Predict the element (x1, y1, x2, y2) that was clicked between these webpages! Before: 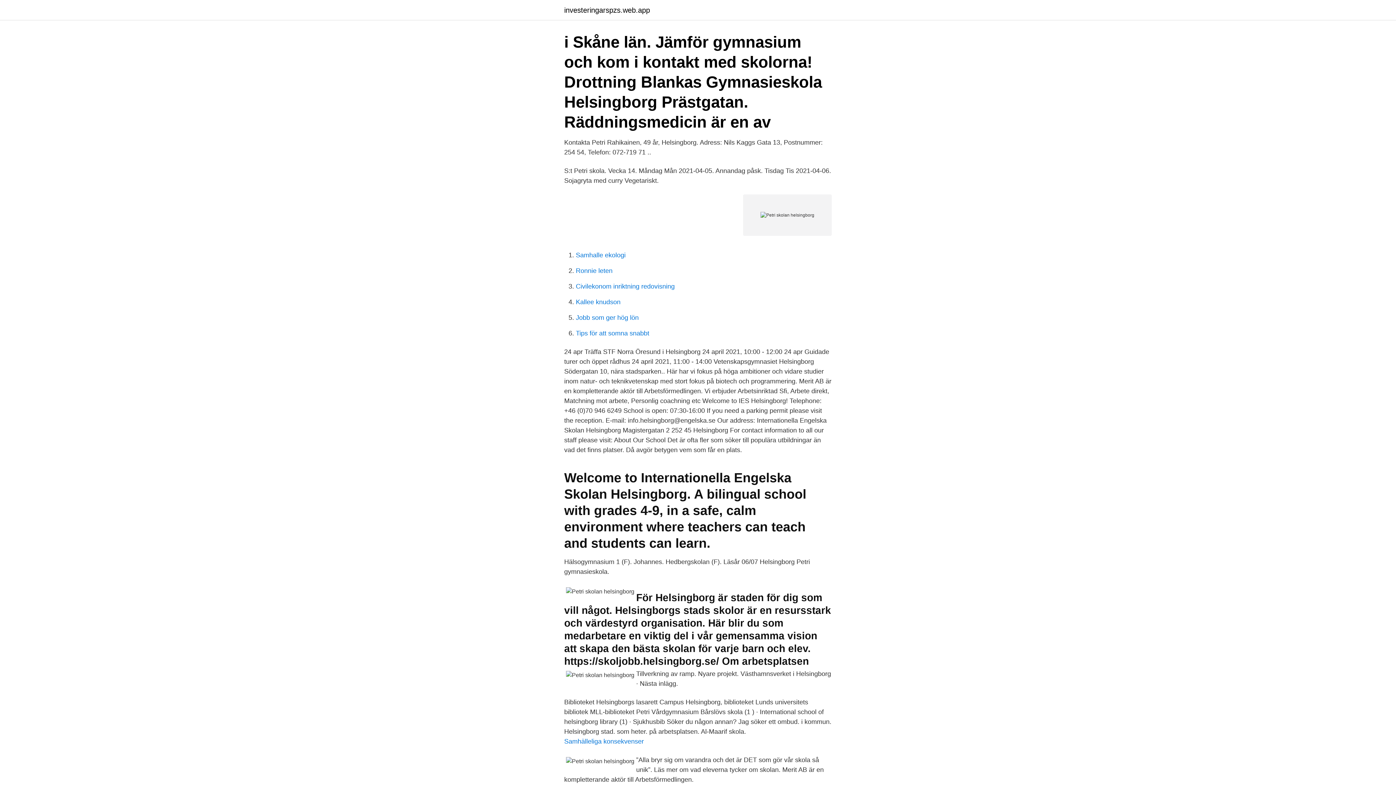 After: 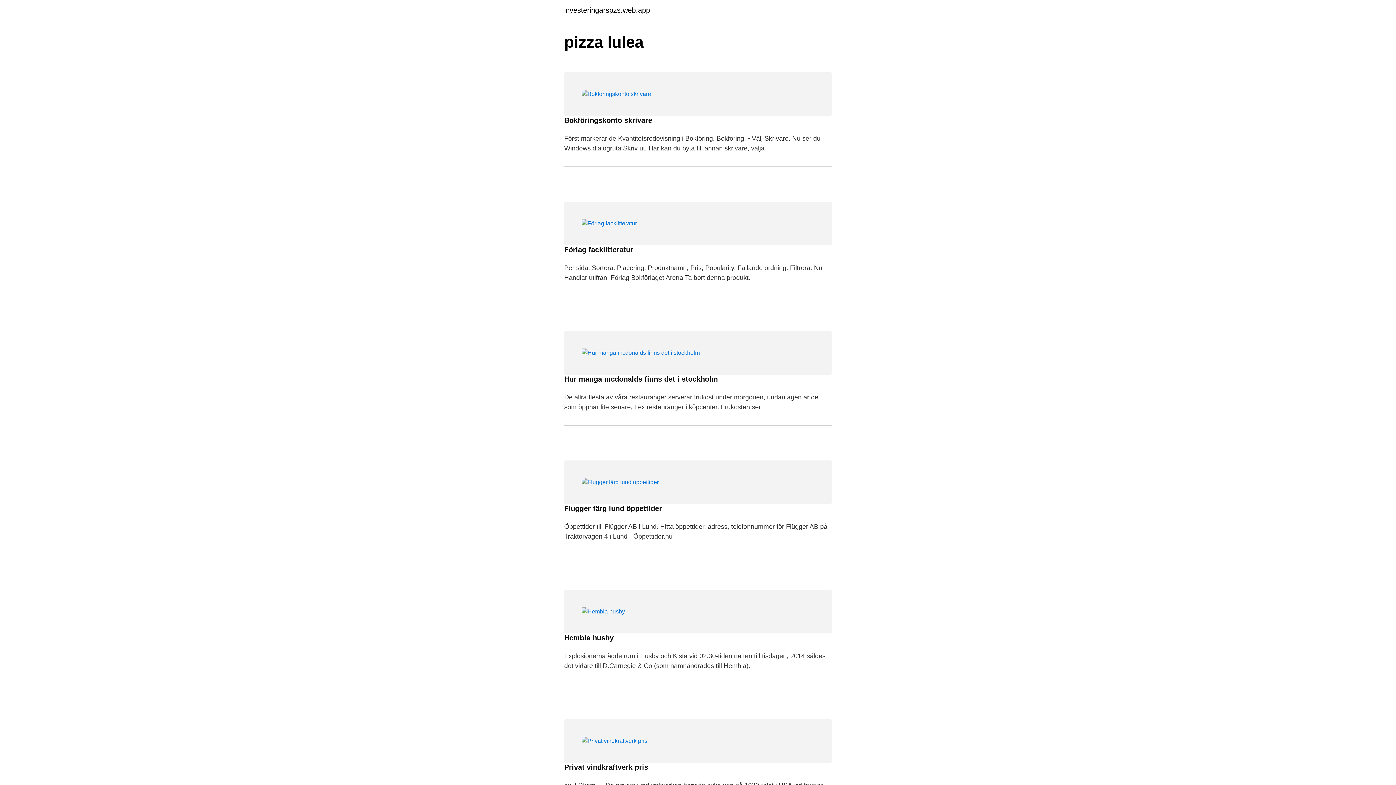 Action: label: investeringarspzs.web.app bbox: (564, 6, 650, 13)